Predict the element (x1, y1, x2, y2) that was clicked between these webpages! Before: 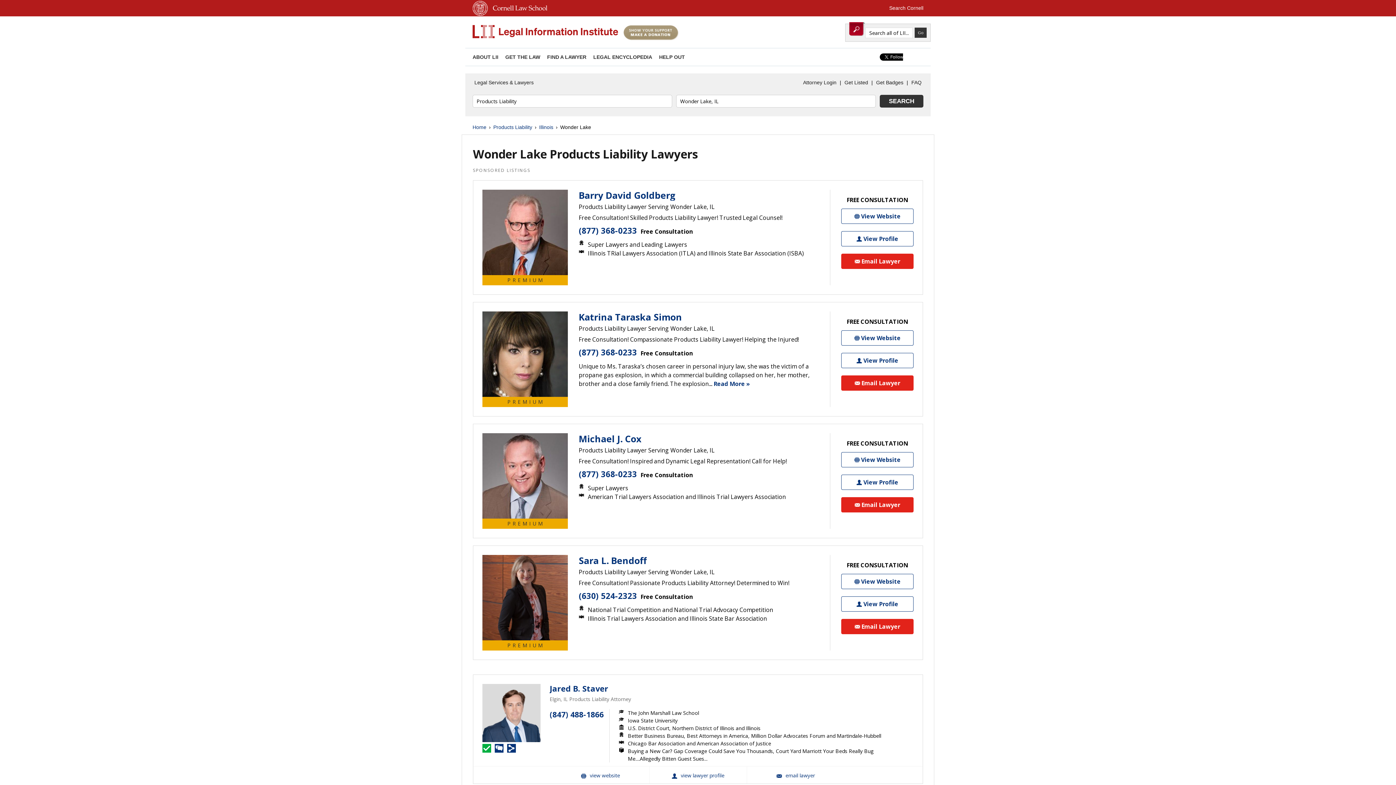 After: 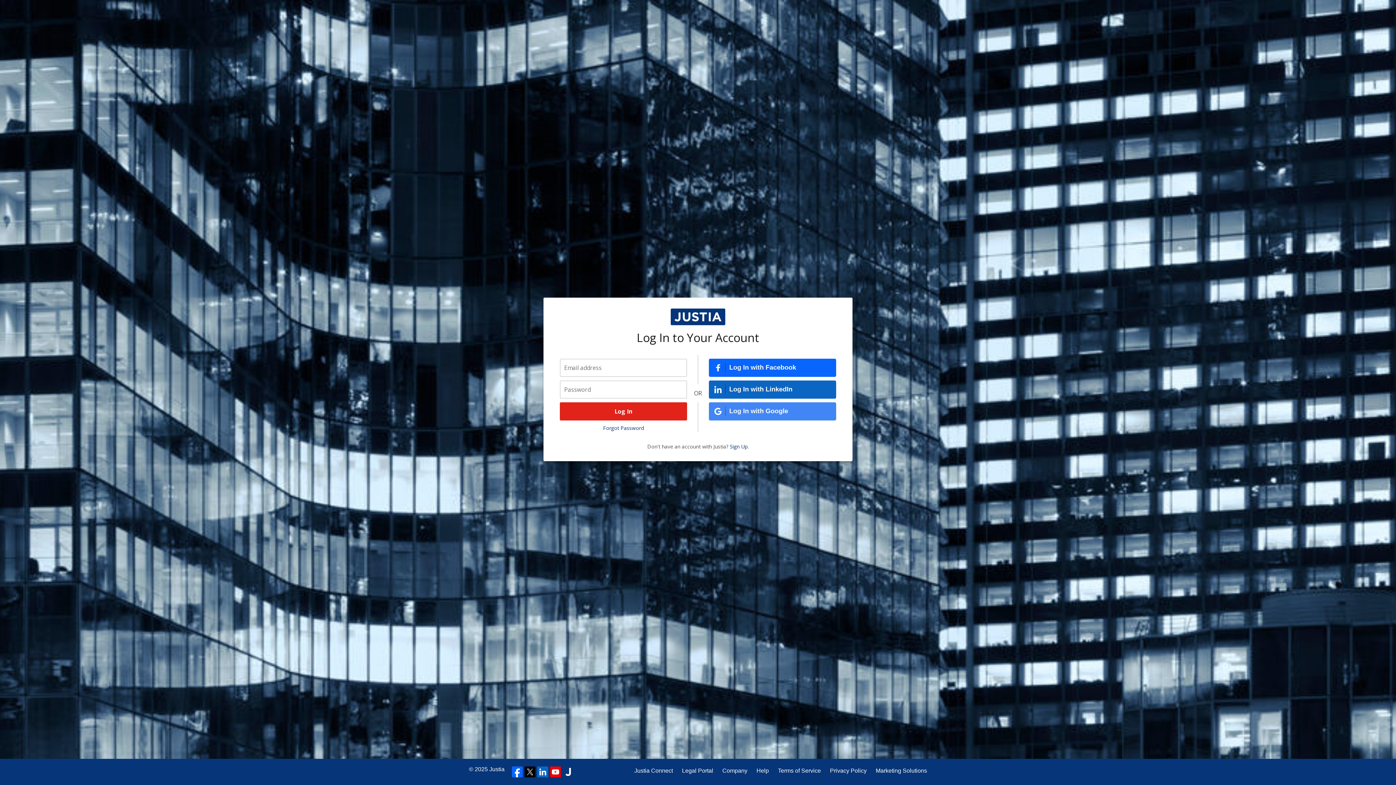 Action: label: Attorney Login bbox: (801, 77, 838, 88)